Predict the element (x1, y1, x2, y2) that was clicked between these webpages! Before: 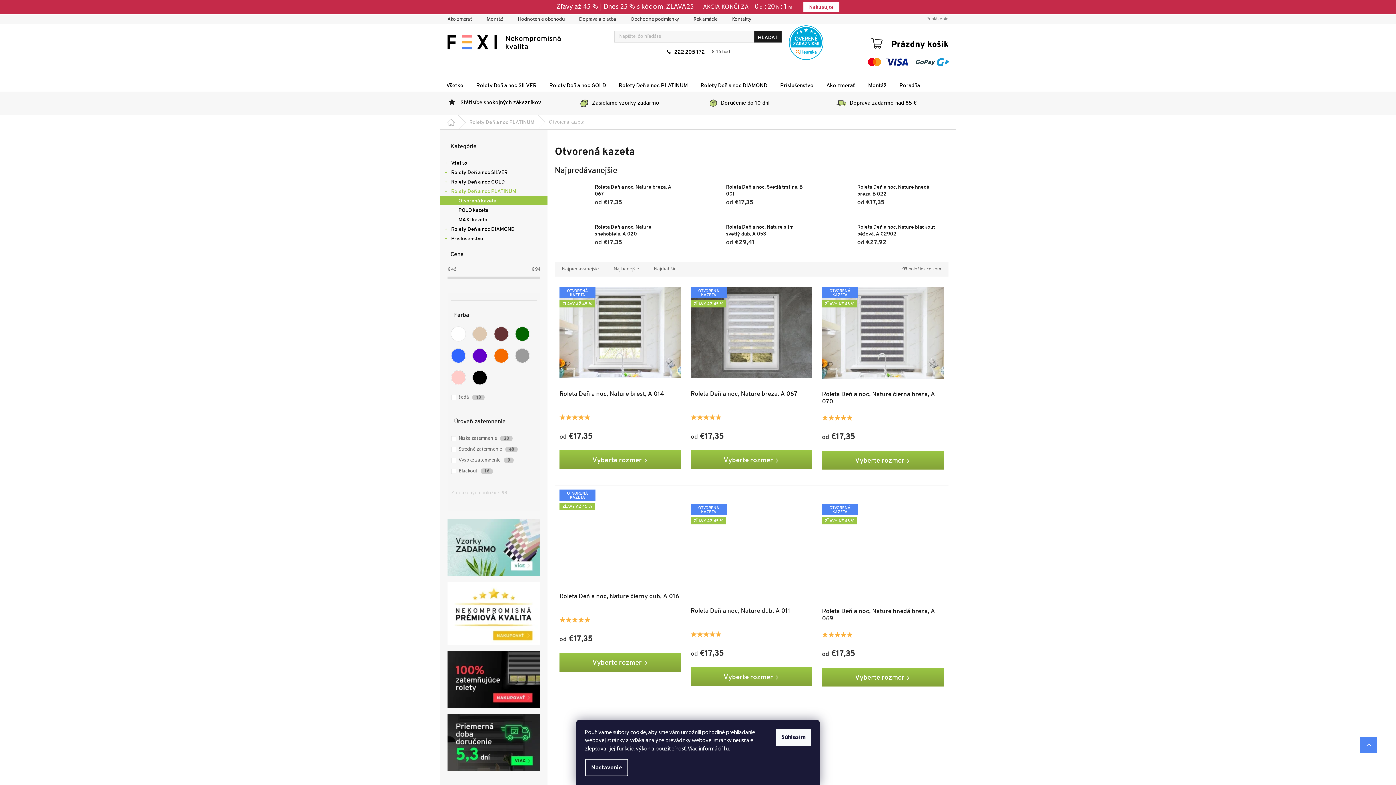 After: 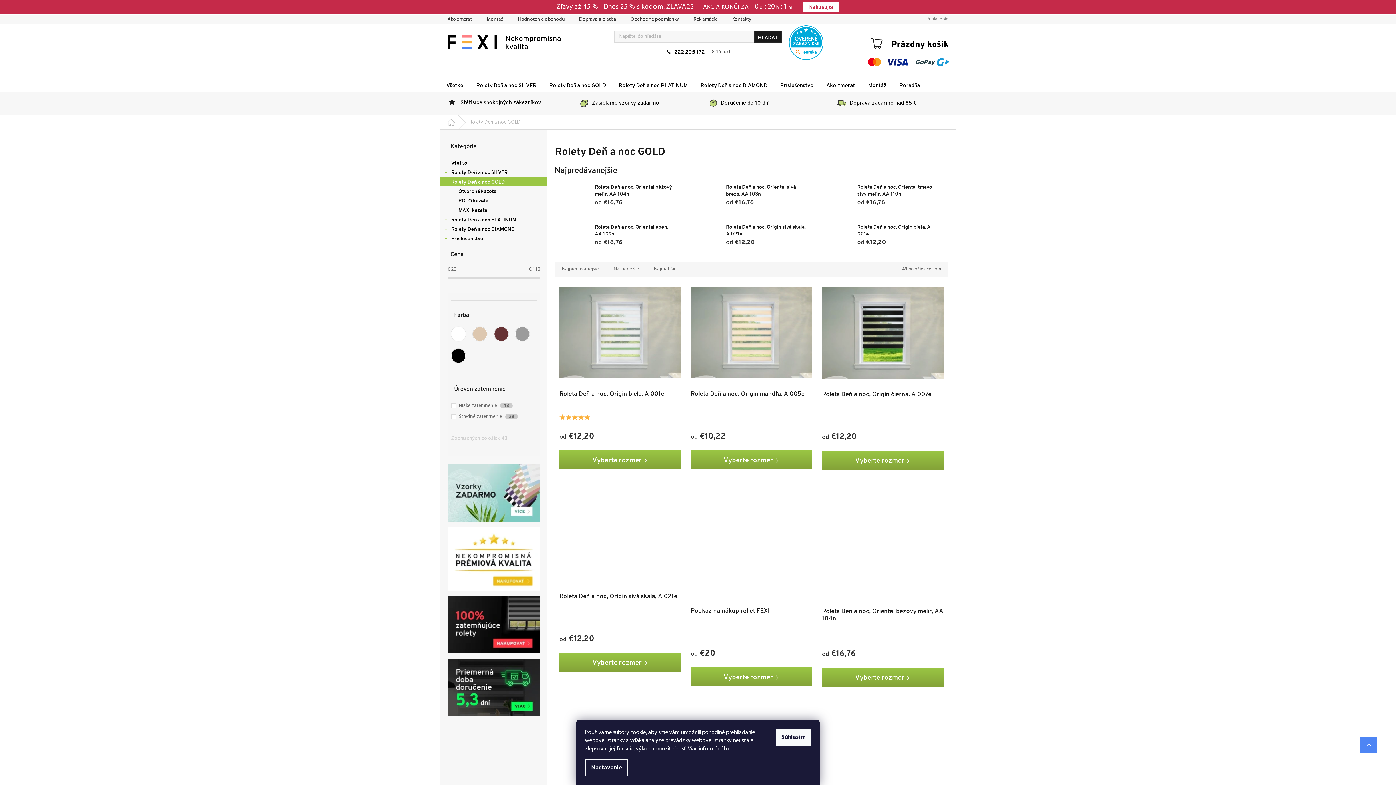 Action: label: Rolety Deň a noc GOLD bbox: (543, 78, 612, 91)